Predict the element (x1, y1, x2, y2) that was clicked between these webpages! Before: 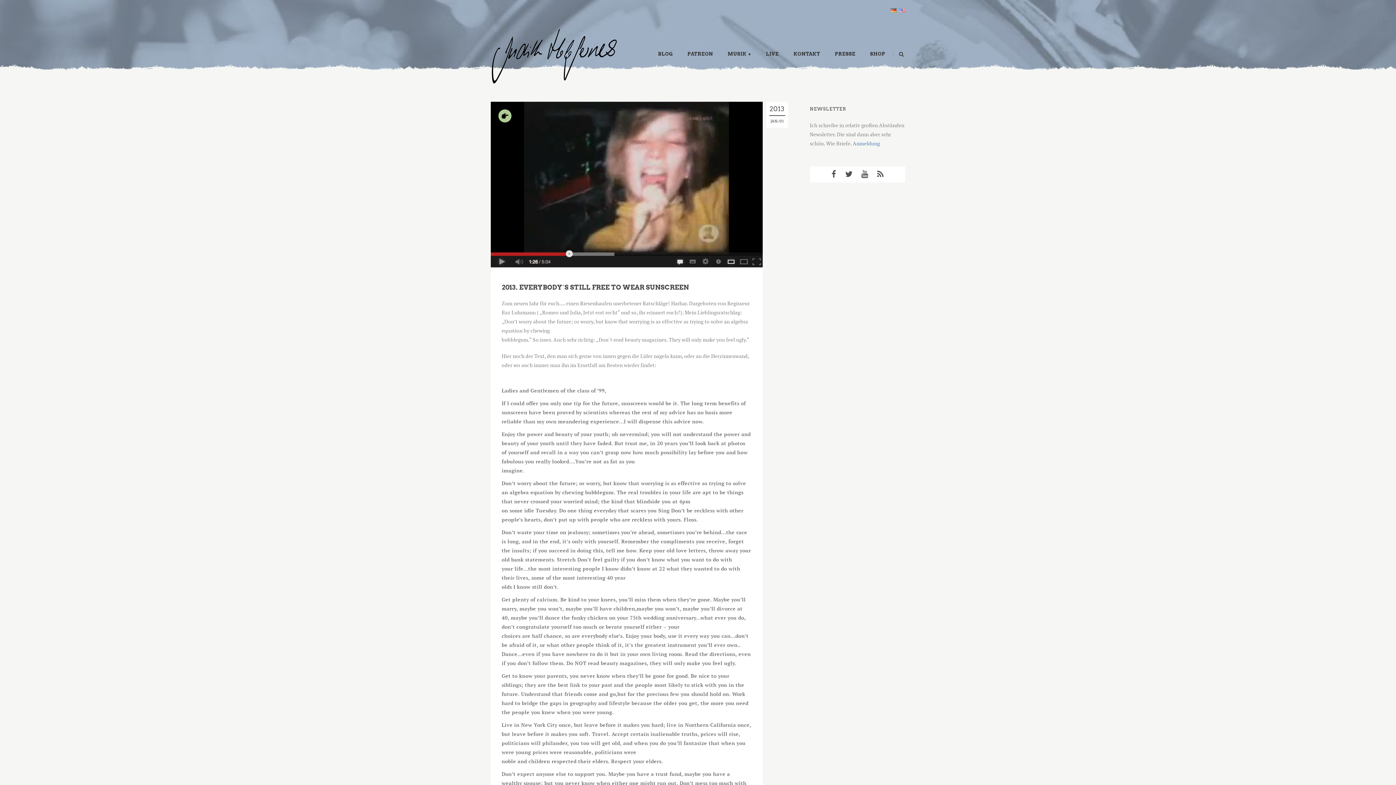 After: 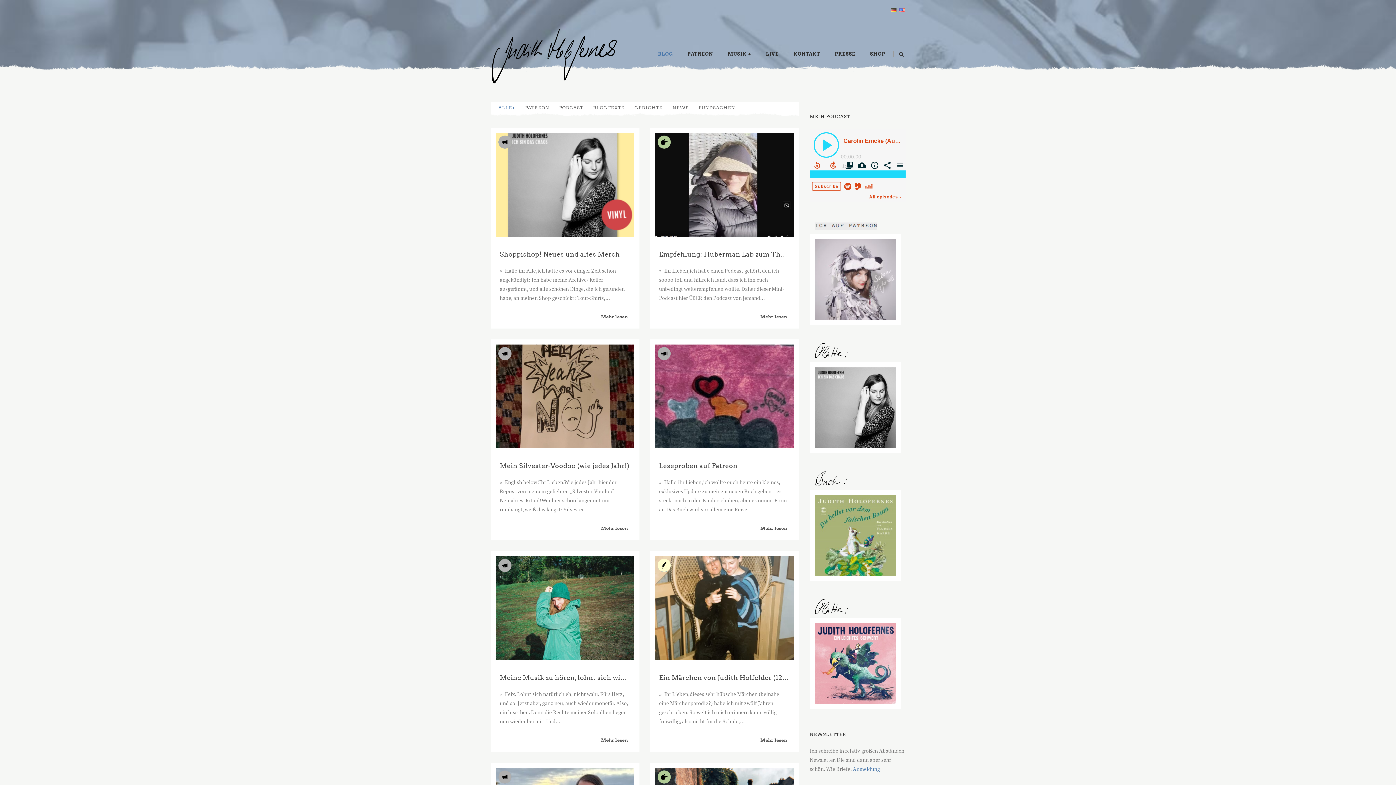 Action: bbox: (658, 44, 672, 63) label: BLOG